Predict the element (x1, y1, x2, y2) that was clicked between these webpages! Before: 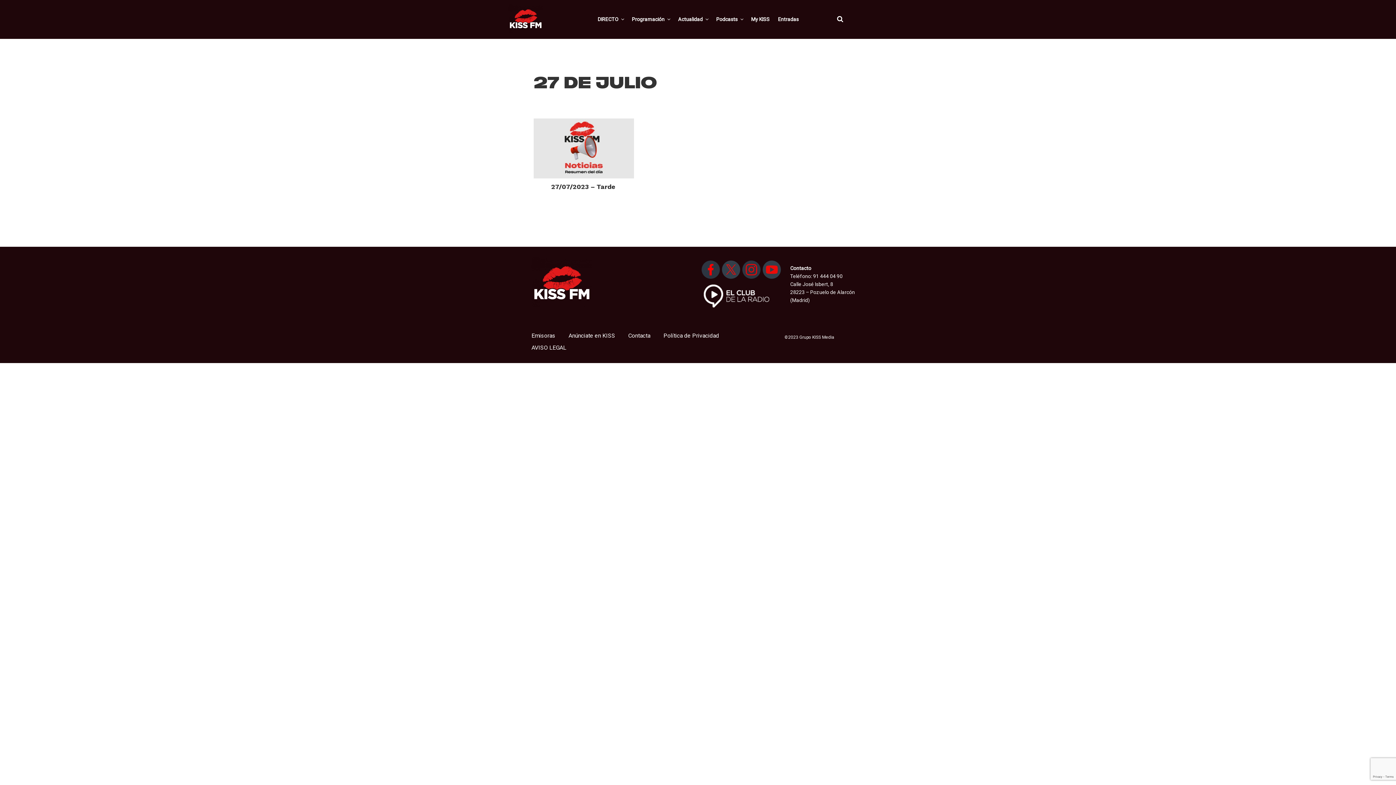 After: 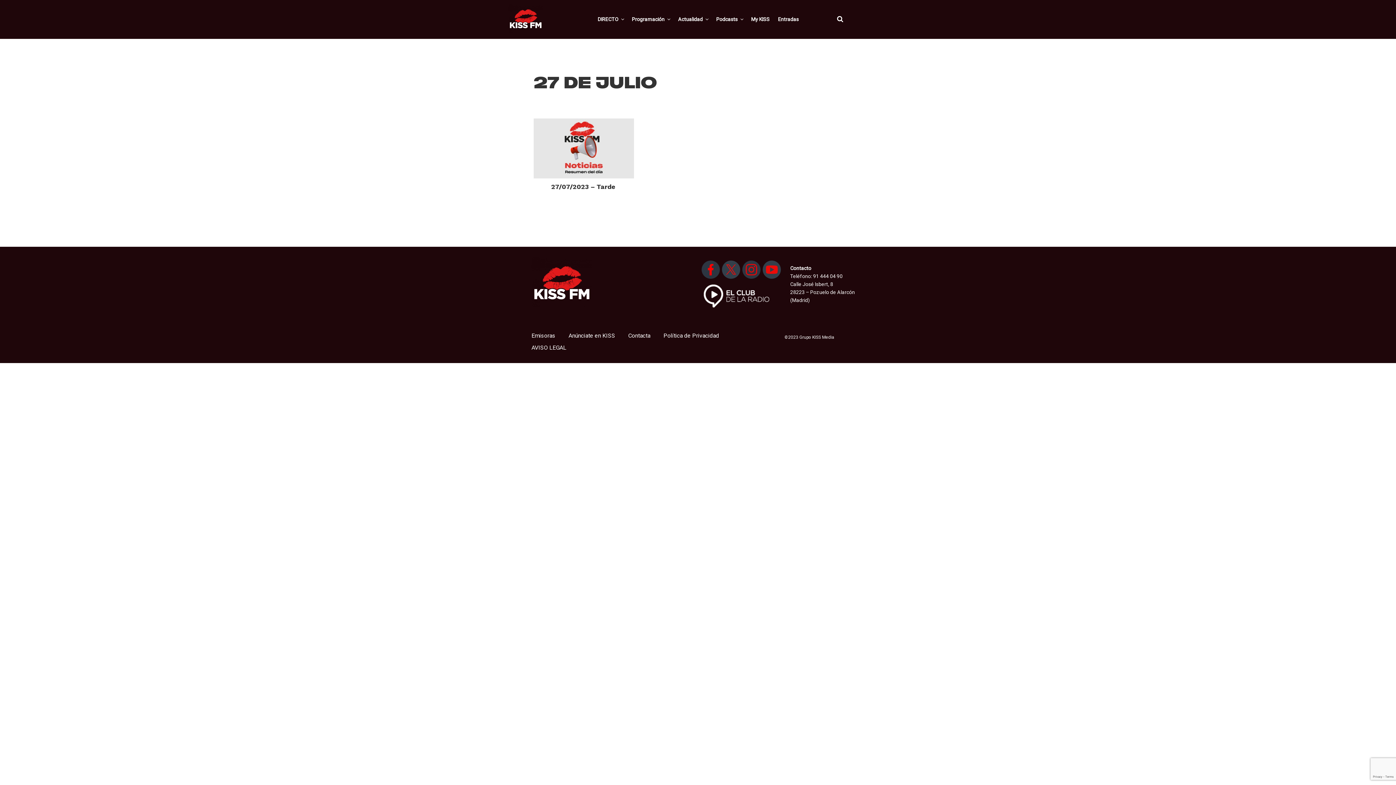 Action: bbox: (698, 257, 718, 284)